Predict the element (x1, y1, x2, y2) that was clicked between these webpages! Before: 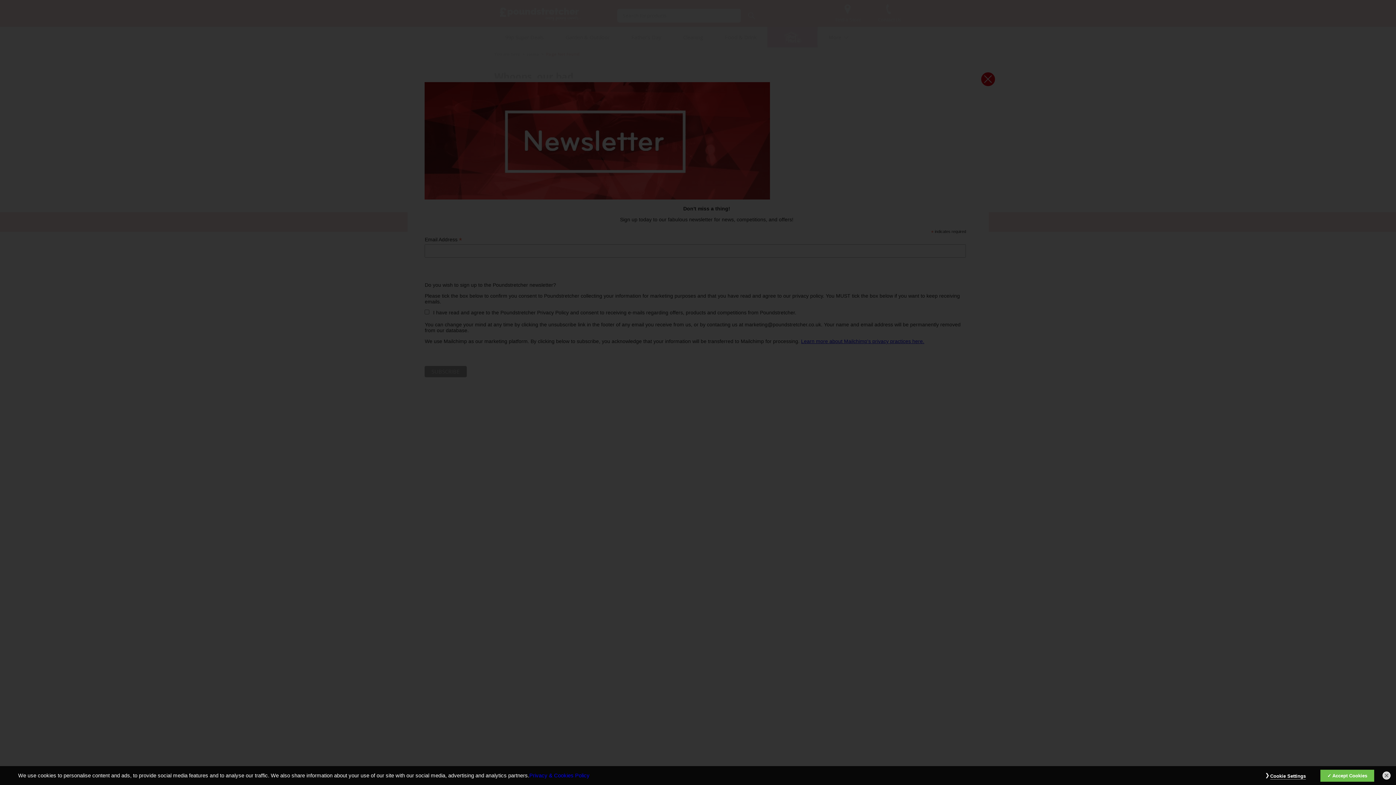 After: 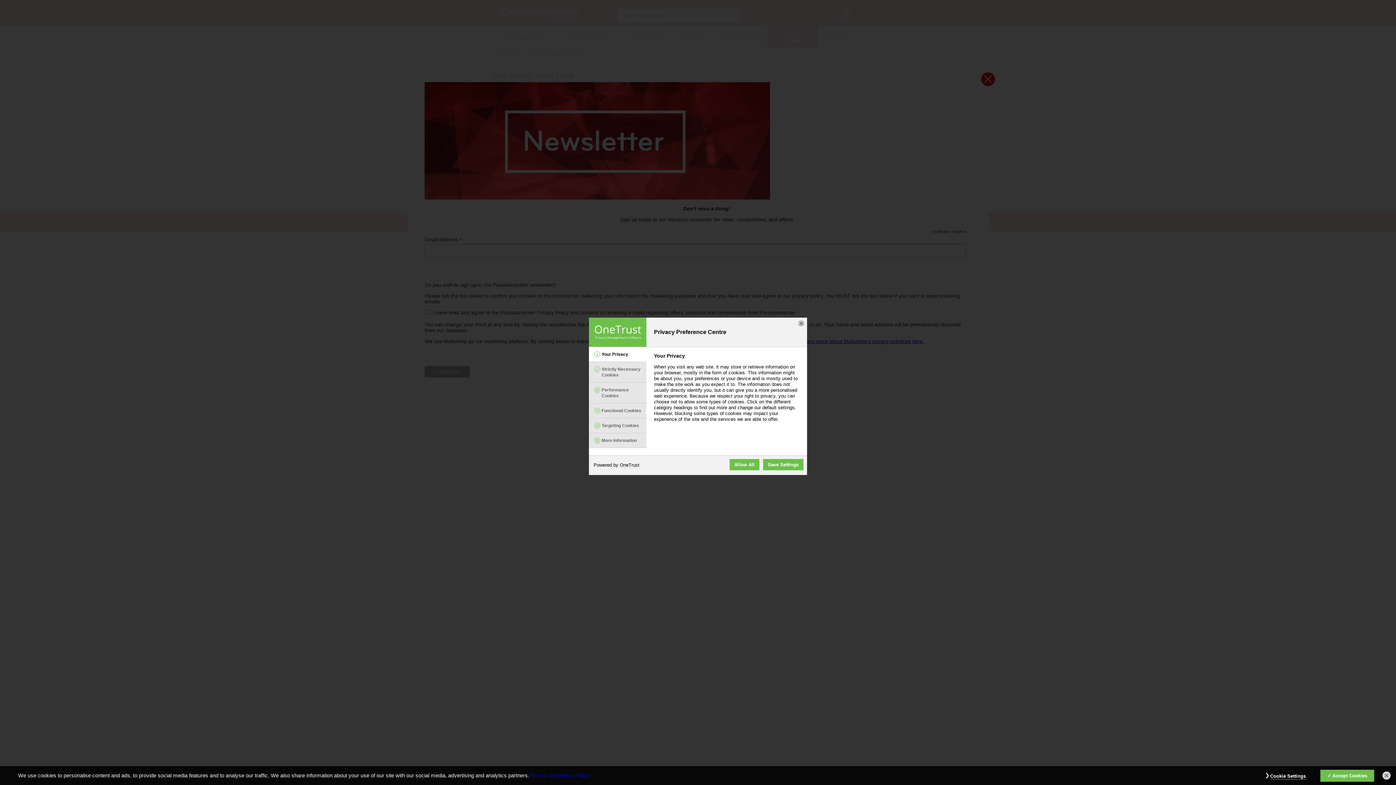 Action: label: Cookie Settings bbox: (1270, 773, 1306, 780)